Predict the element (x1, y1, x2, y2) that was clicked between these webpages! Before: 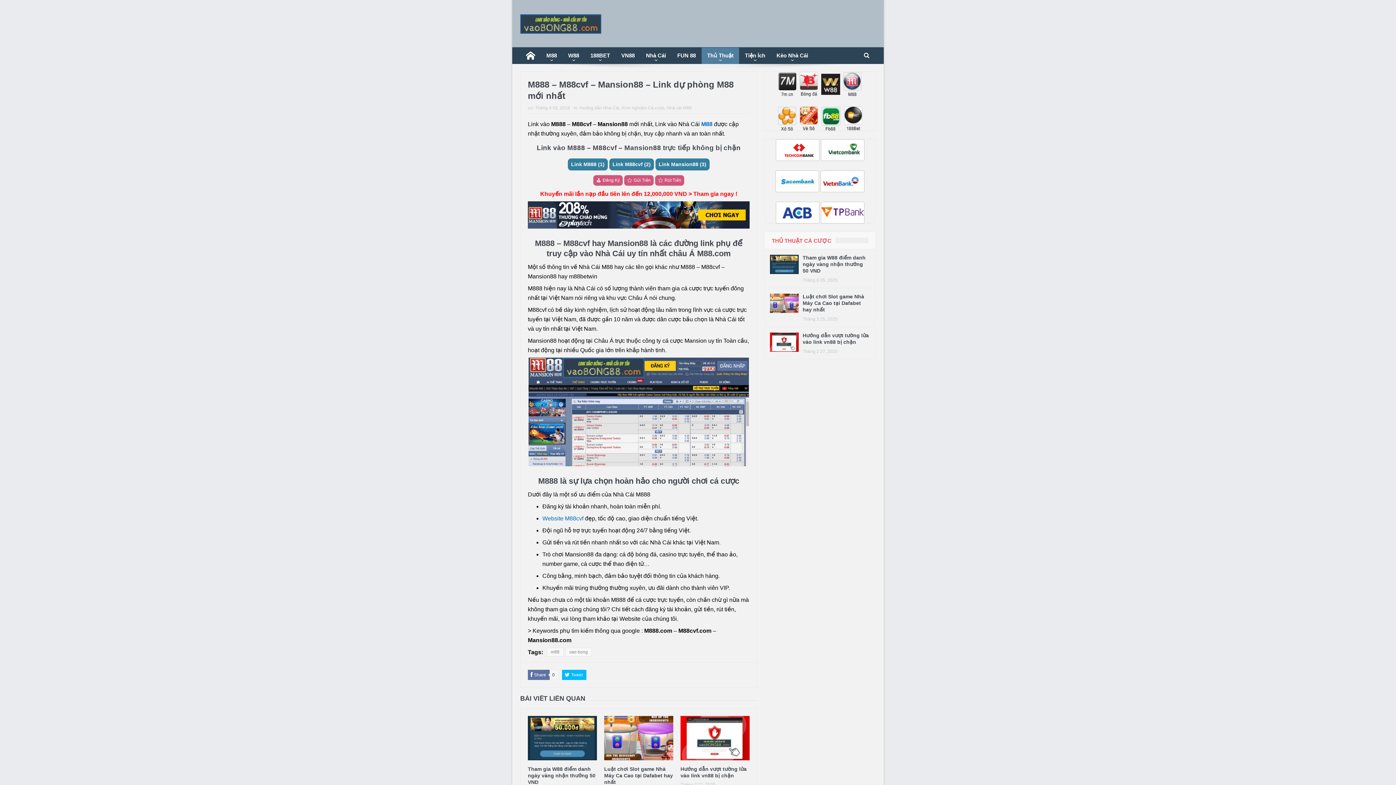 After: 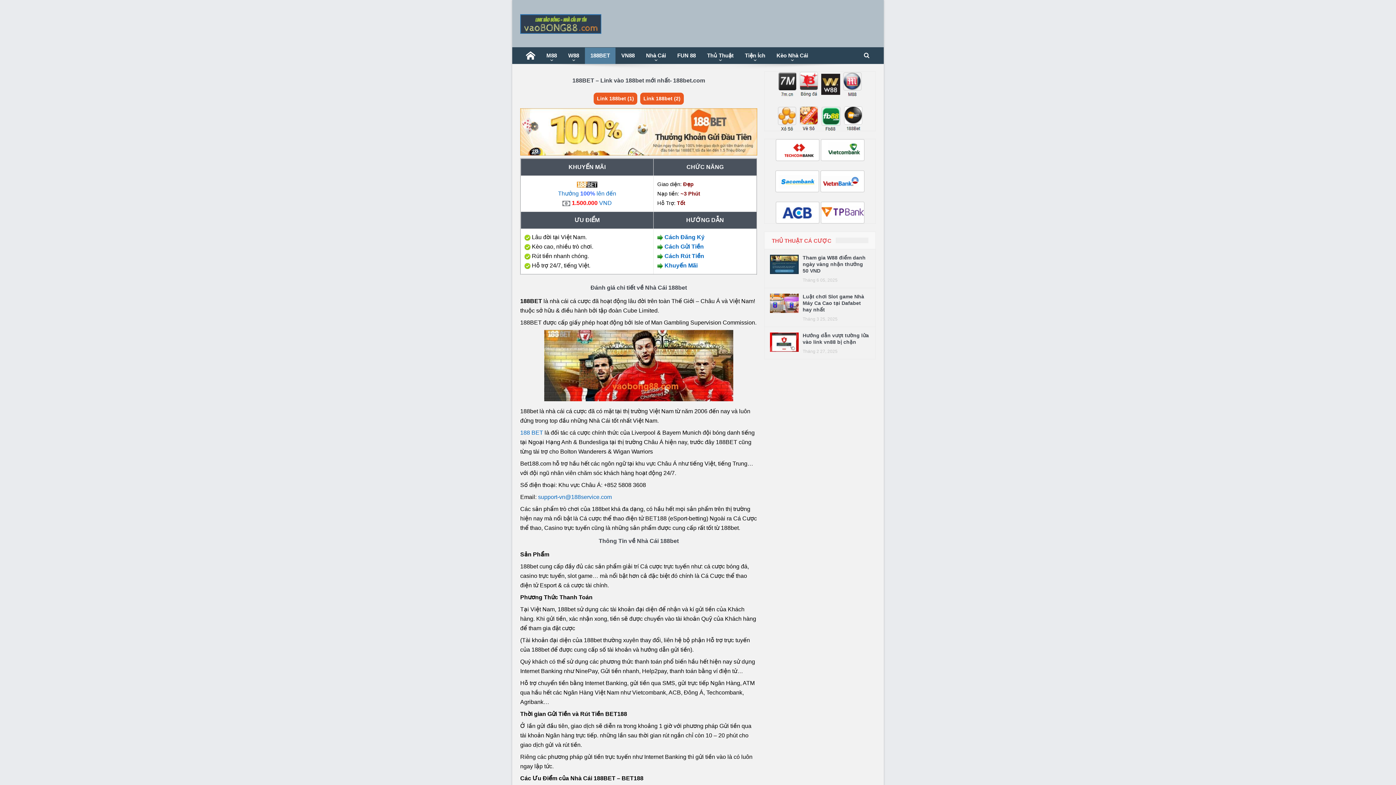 Action: label: 188BET bbox: (585, 47, 615, 63)